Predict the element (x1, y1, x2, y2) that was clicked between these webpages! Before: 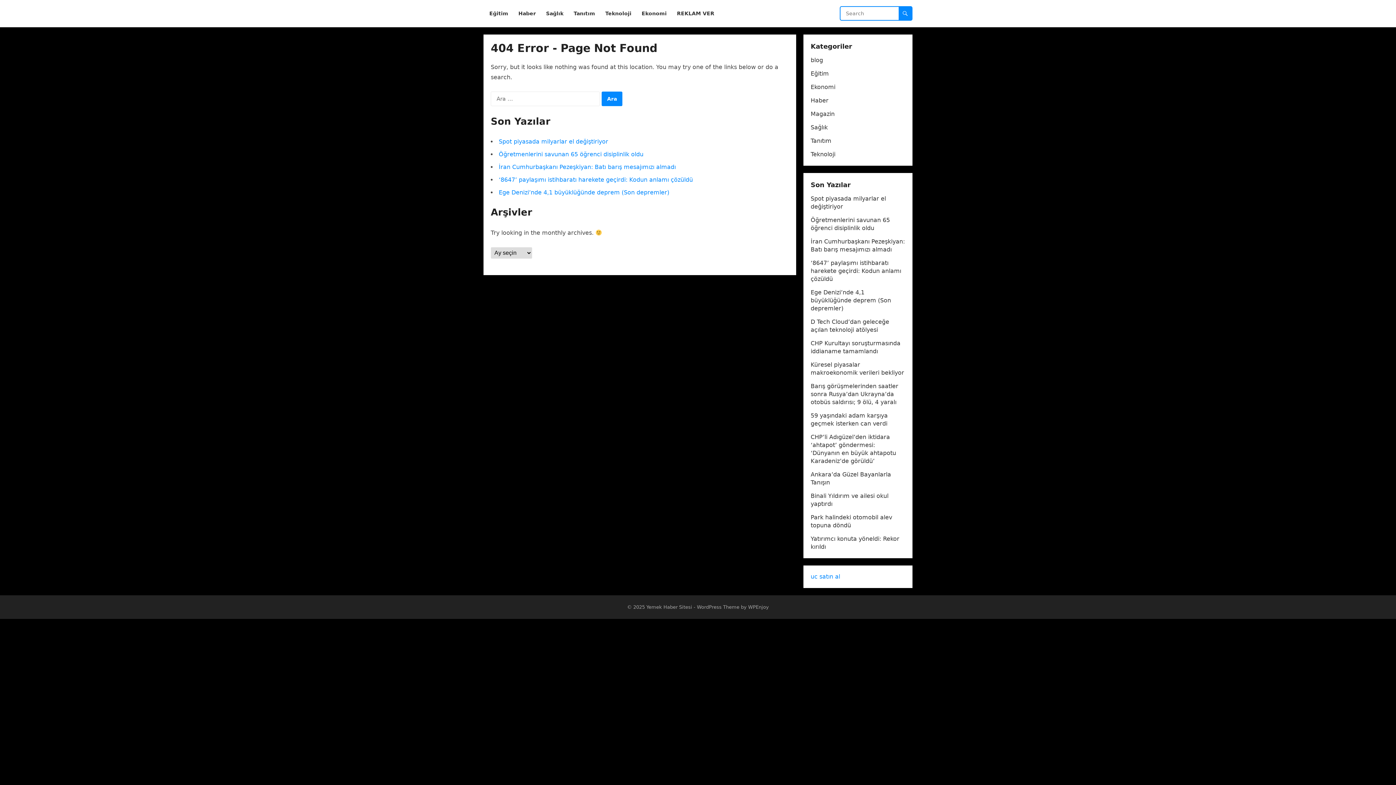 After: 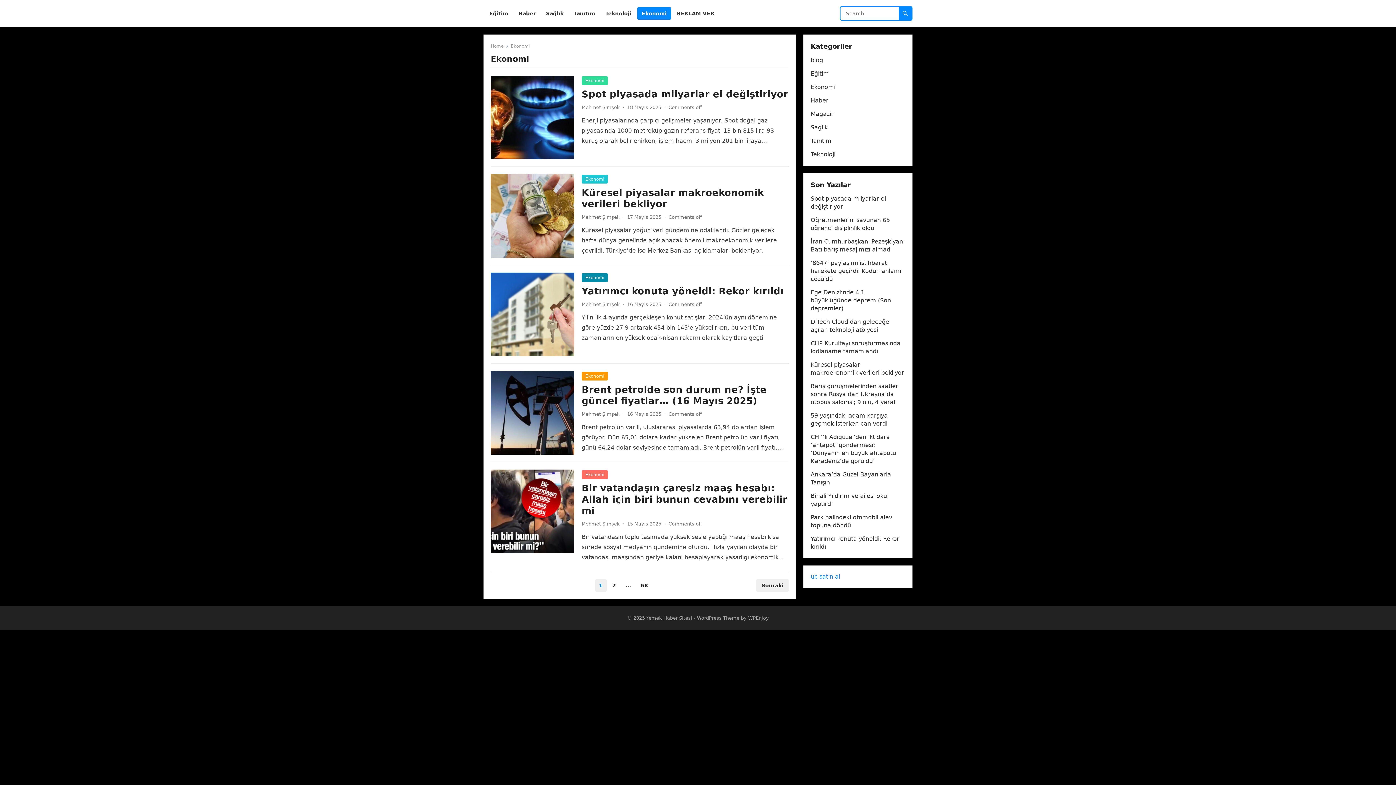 Action: label: Ekonomi bbox: (637, 0, 671, 27)